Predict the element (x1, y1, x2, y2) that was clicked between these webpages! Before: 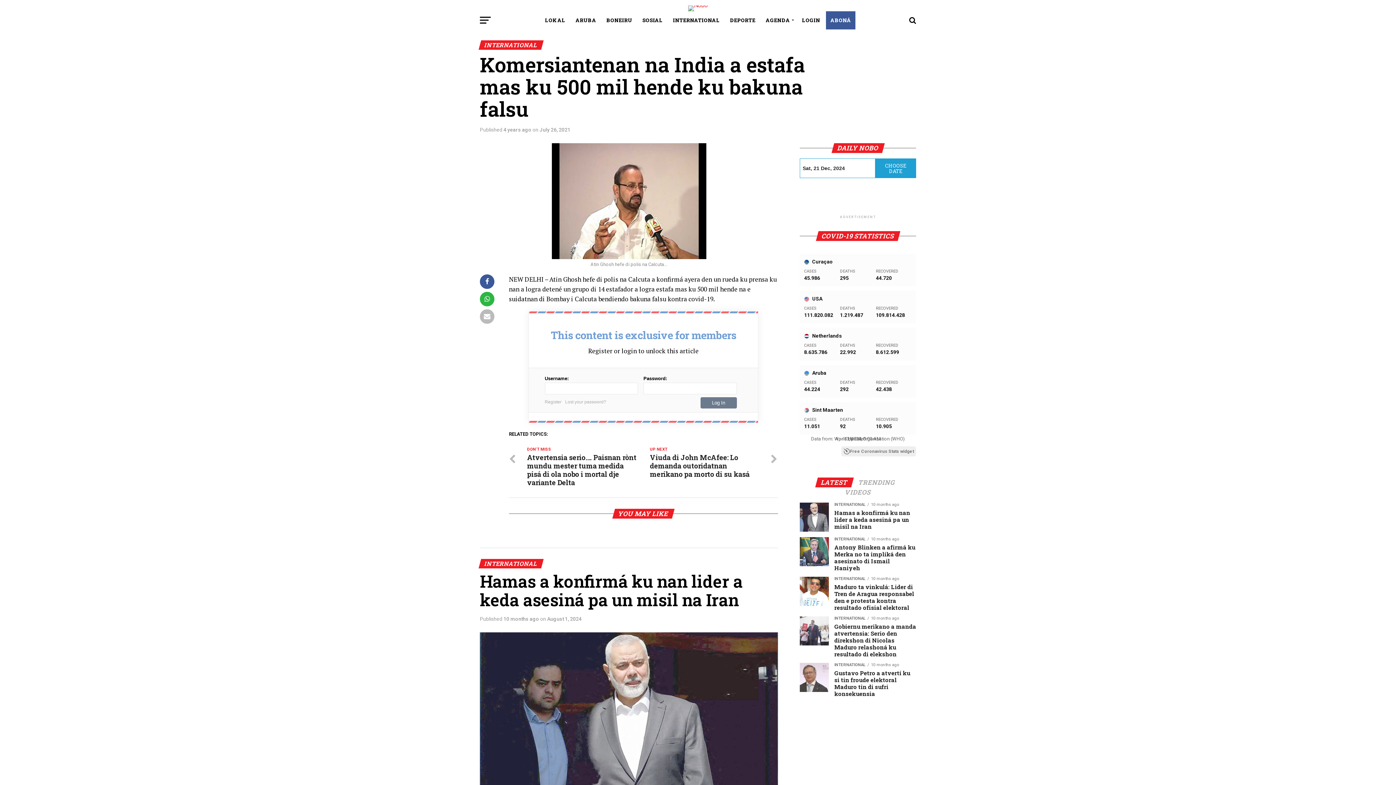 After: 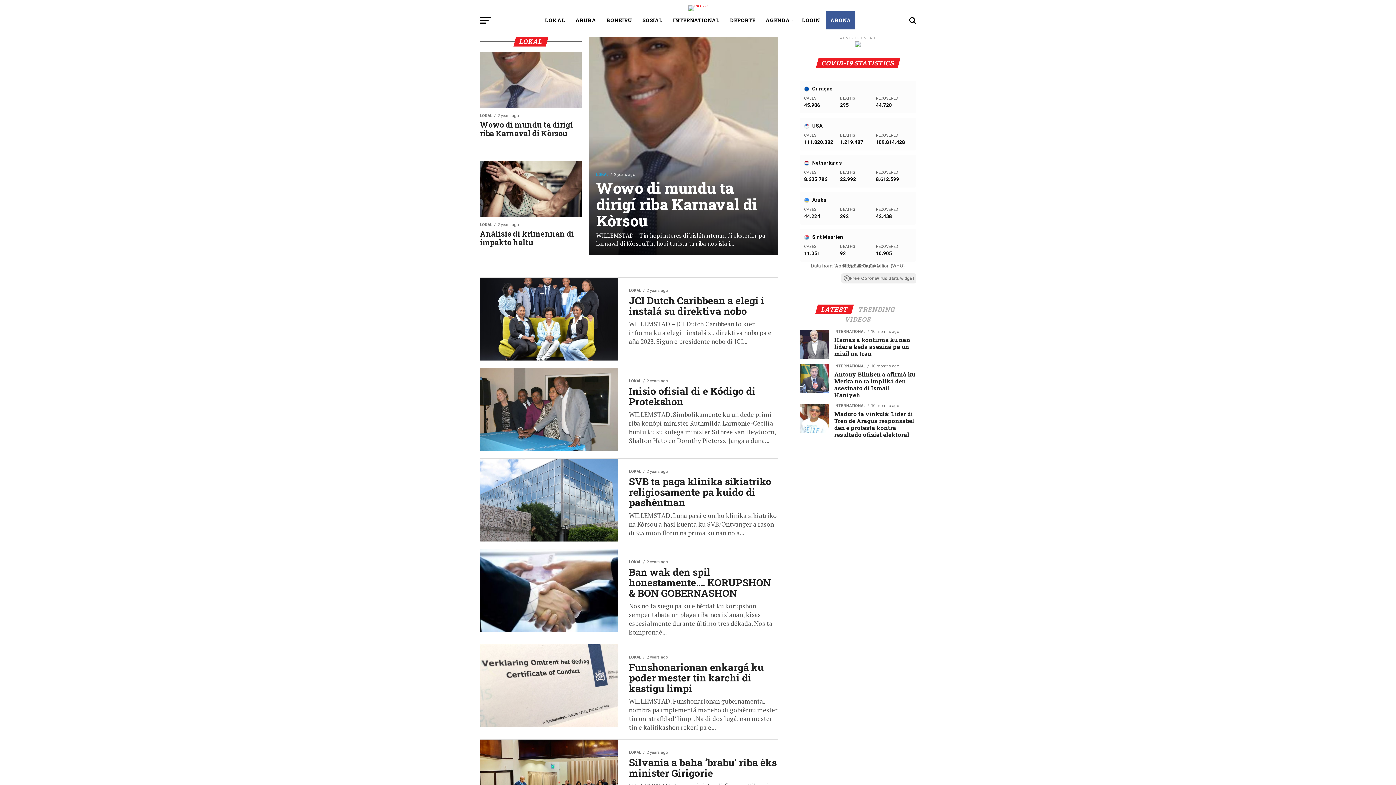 Action: label: LOKAL bbox: (540, 11, 569, 29)